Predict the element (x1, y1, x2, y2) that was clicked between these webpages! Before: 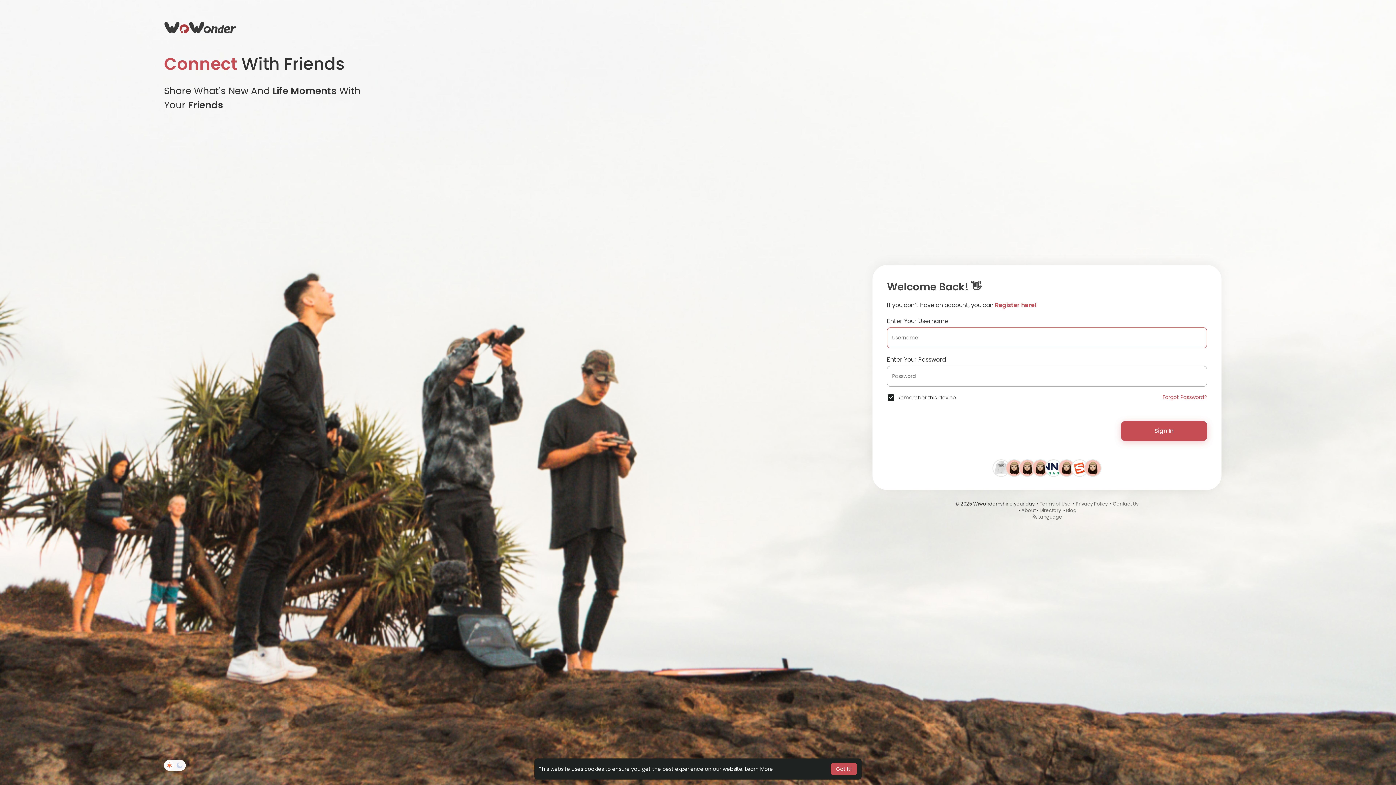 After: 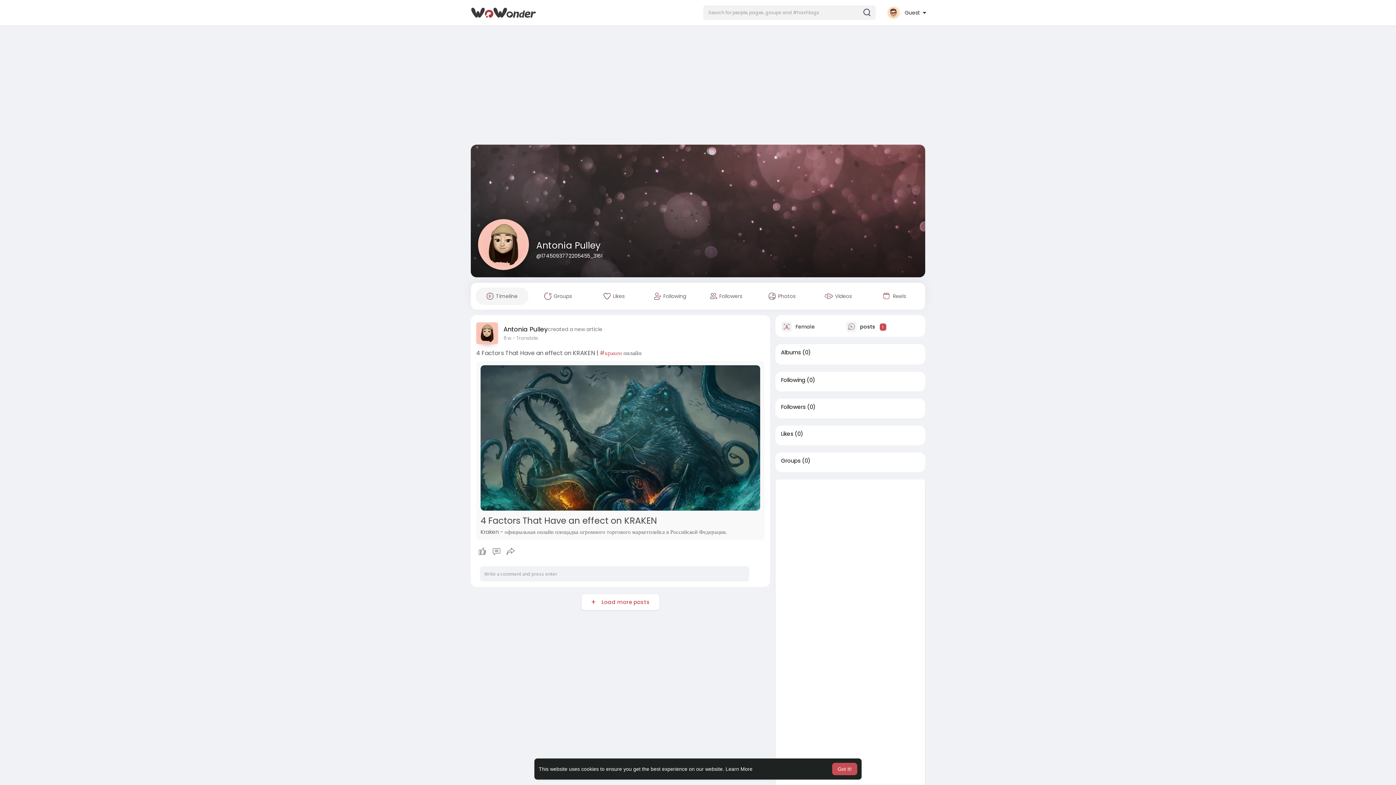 Action: bbox: (1006, 464, 1022, 471)